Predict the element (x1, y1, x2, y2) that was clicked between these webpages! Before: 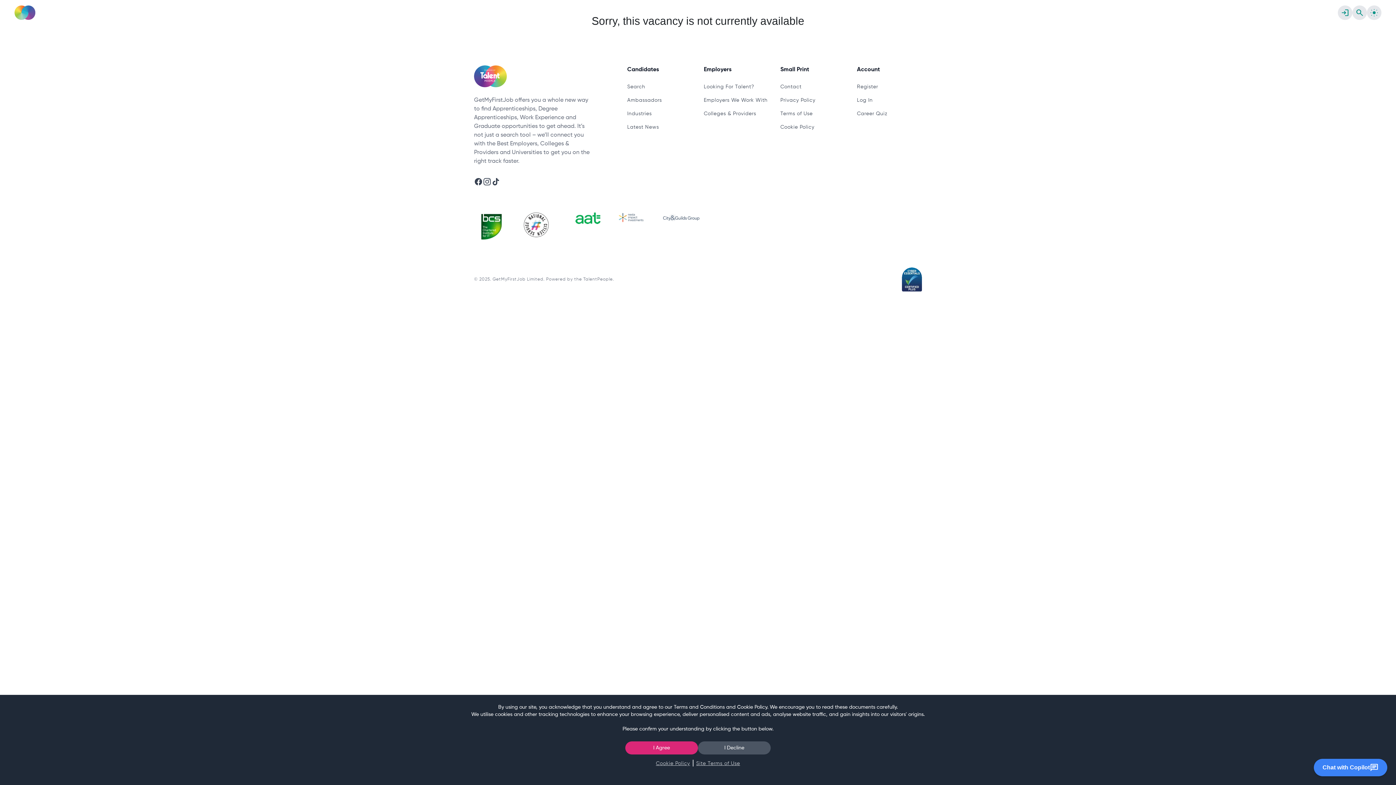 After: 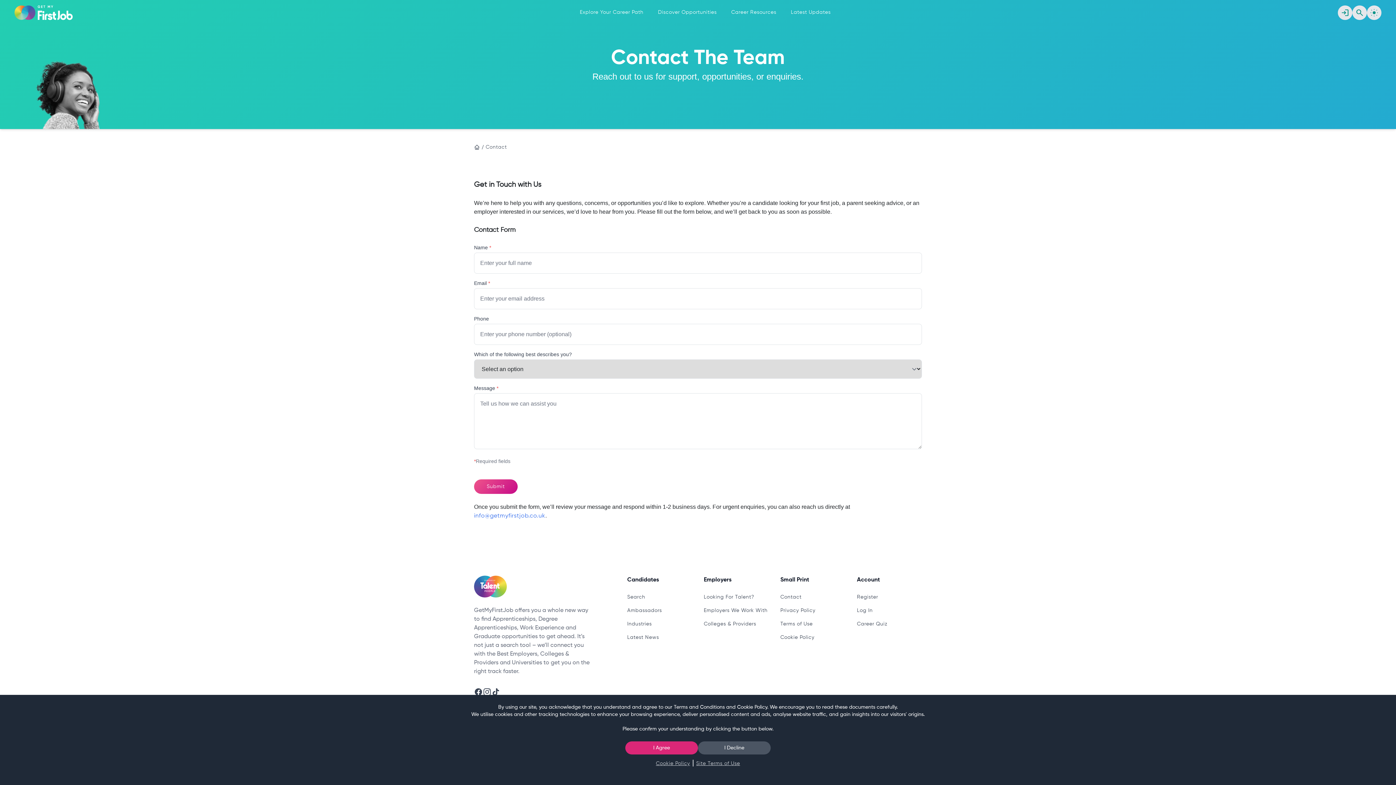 Action: label: Contact bbox: (780, 84, 801, 89)